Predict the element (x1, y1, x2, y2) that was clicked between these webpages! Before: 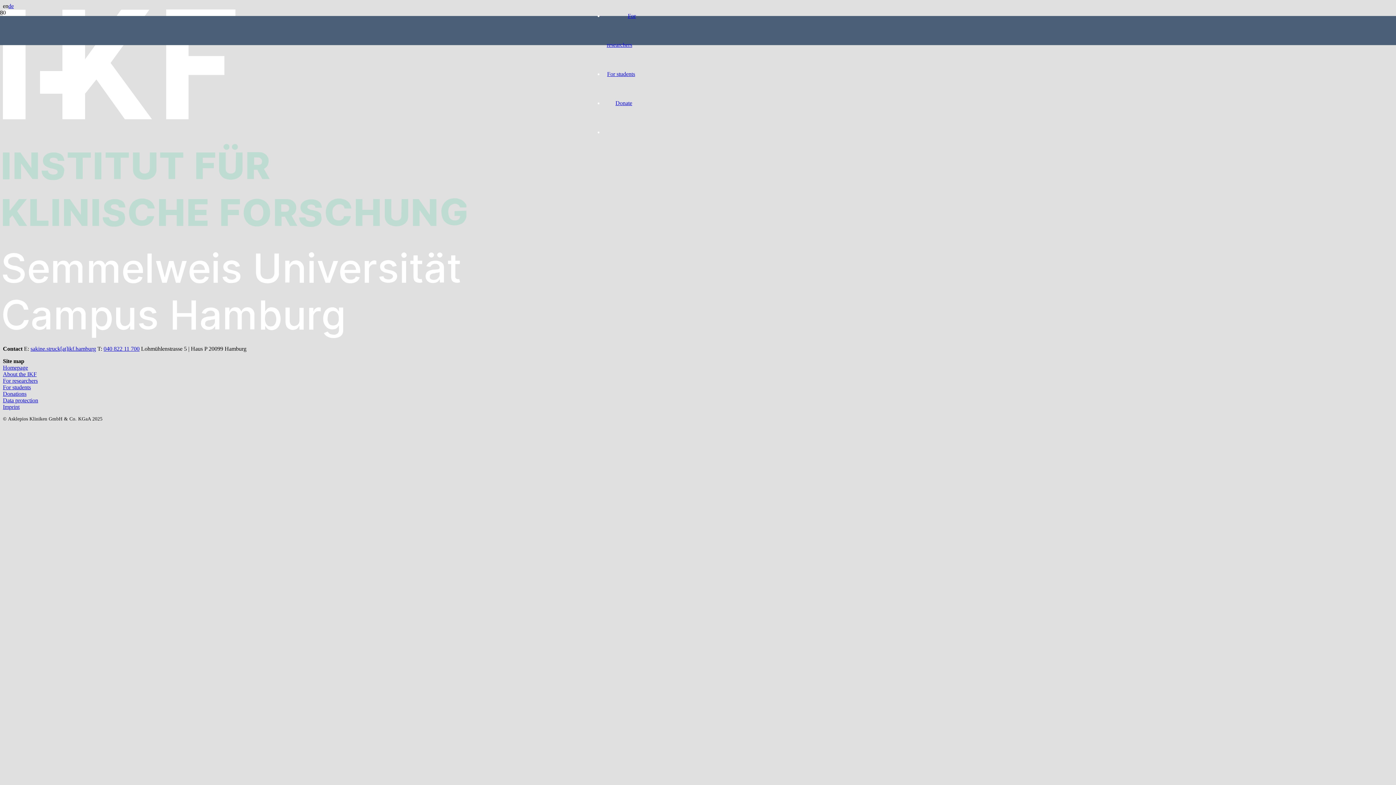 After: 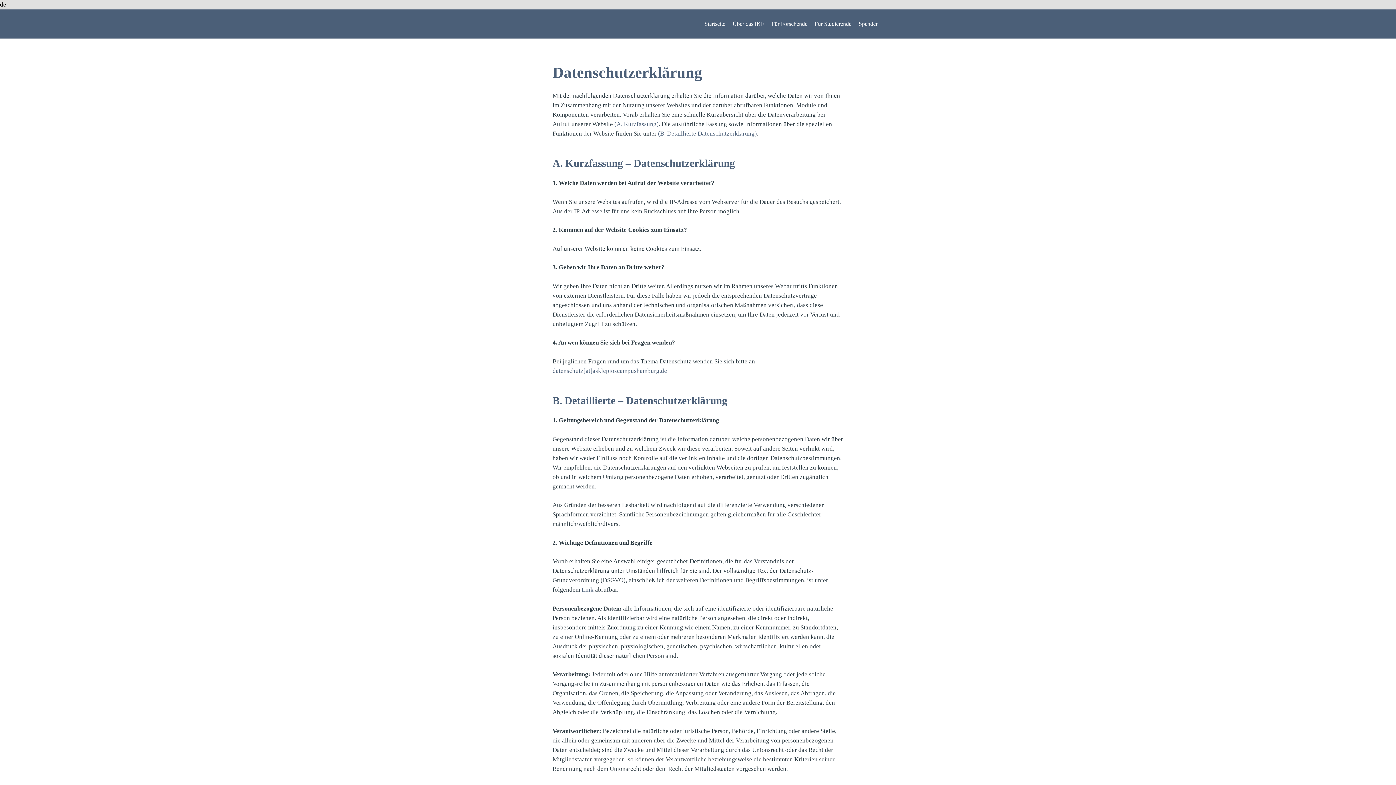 Action: label: Data protection bbox: (2, 397, 38, 403)